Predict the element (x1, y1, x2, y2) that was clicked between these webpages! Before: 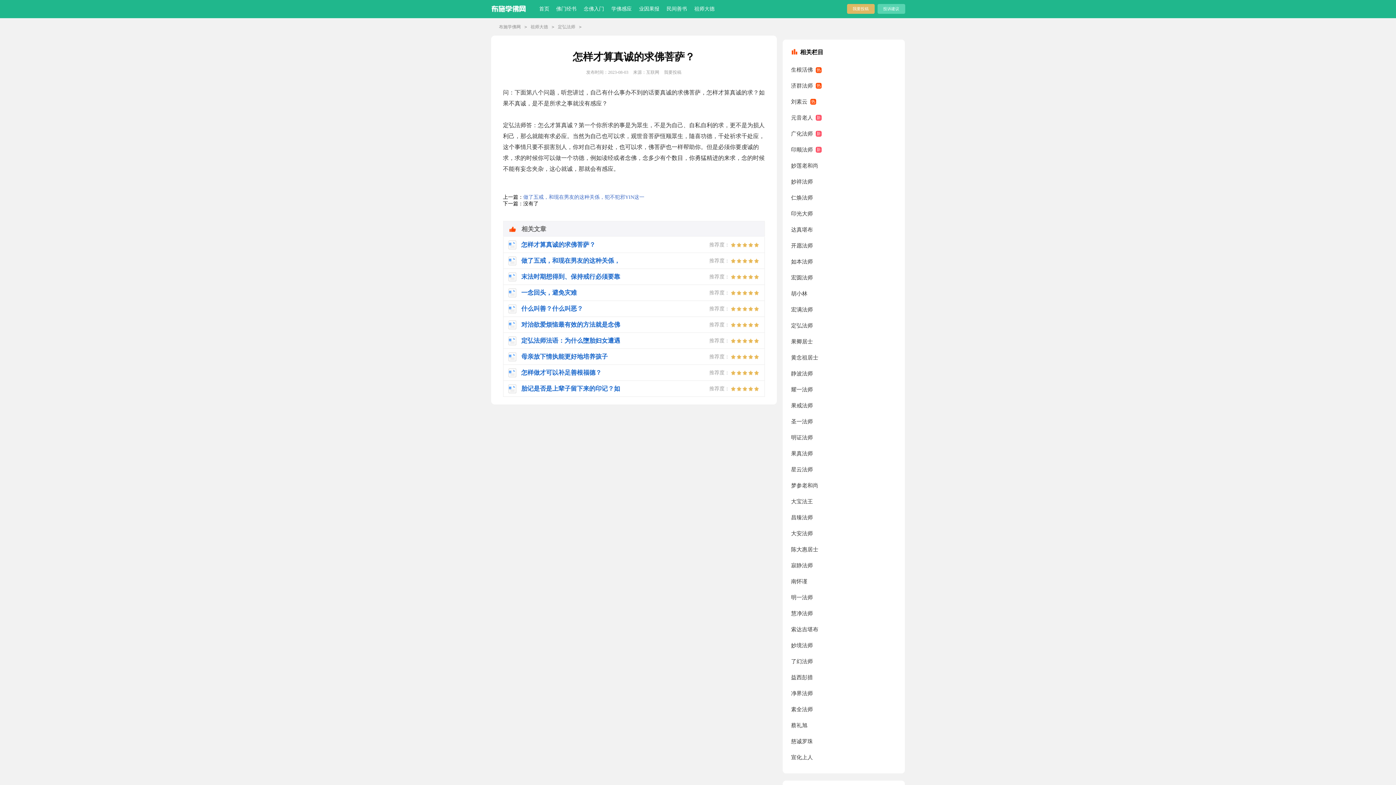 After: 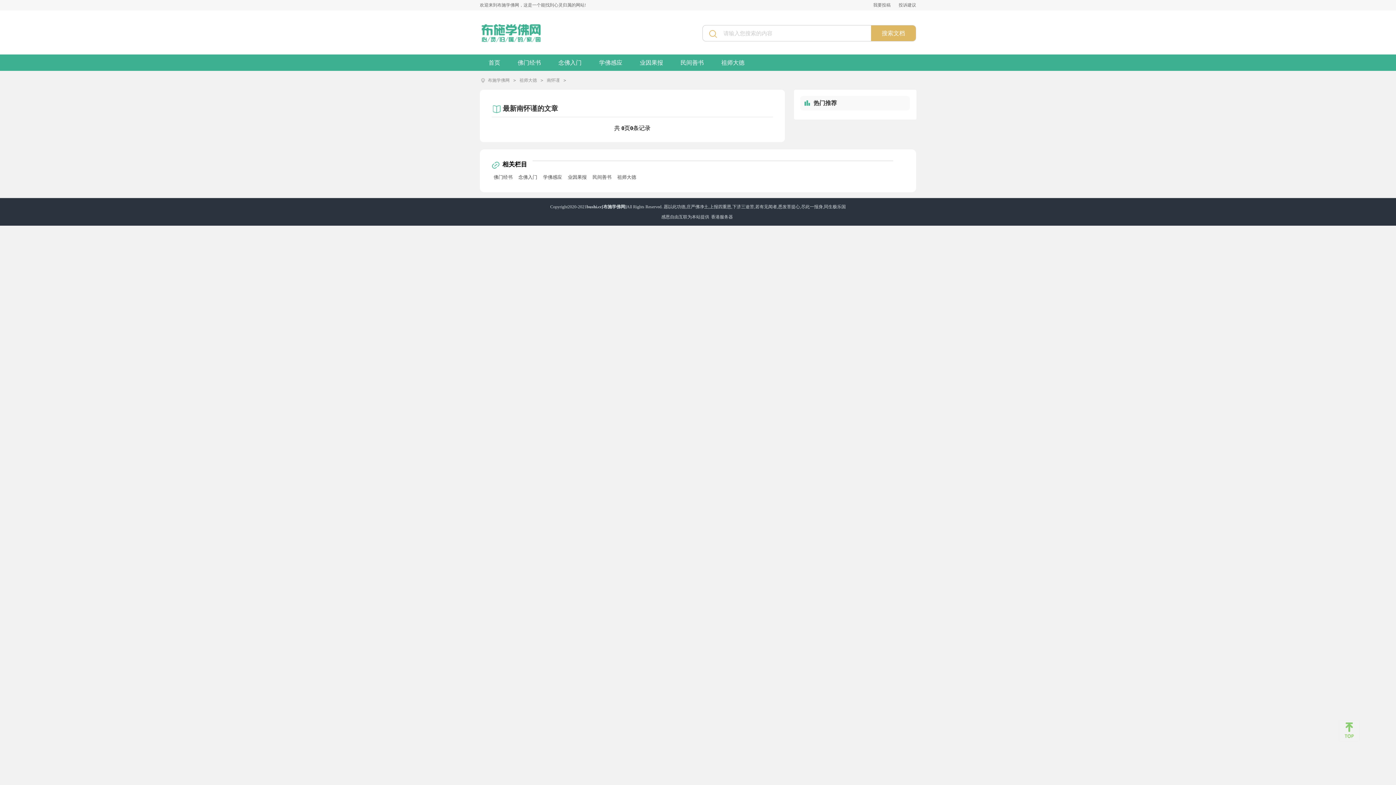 Action: label: 南怀谨 bbox: (791, 573, 807, 589)